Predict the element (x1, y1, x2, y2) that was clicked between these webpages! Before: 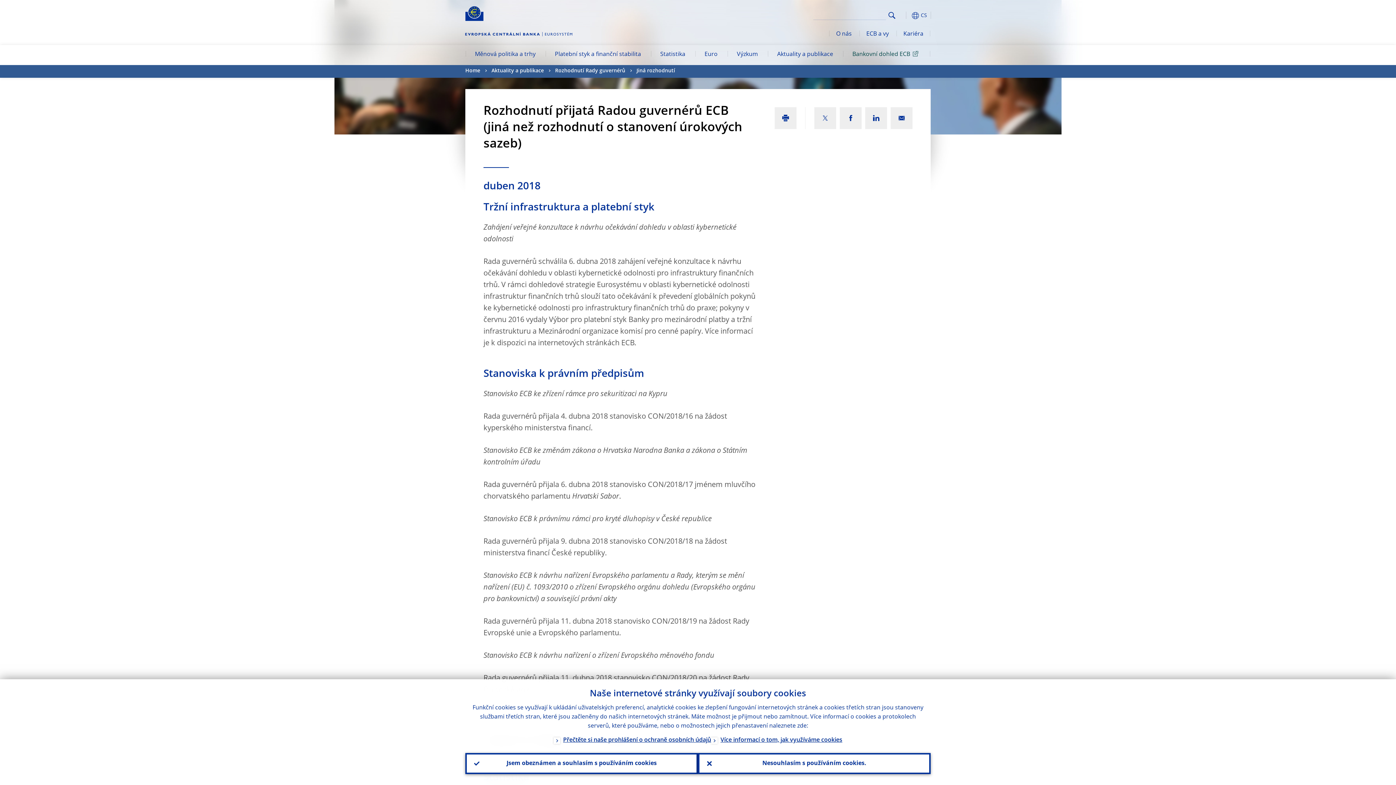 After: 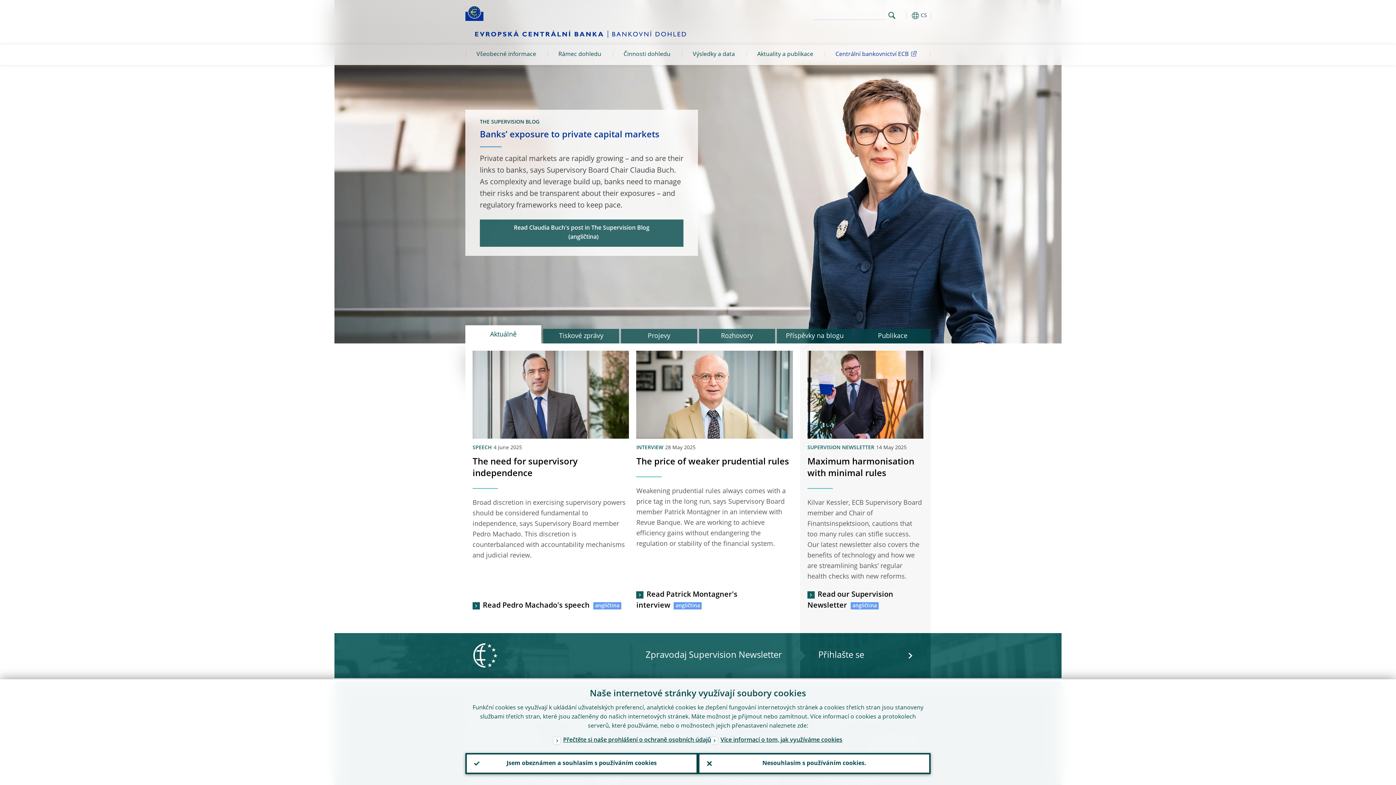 Action: bbox: (842, 45, 930, 65) label: Bankovní dohled ECB